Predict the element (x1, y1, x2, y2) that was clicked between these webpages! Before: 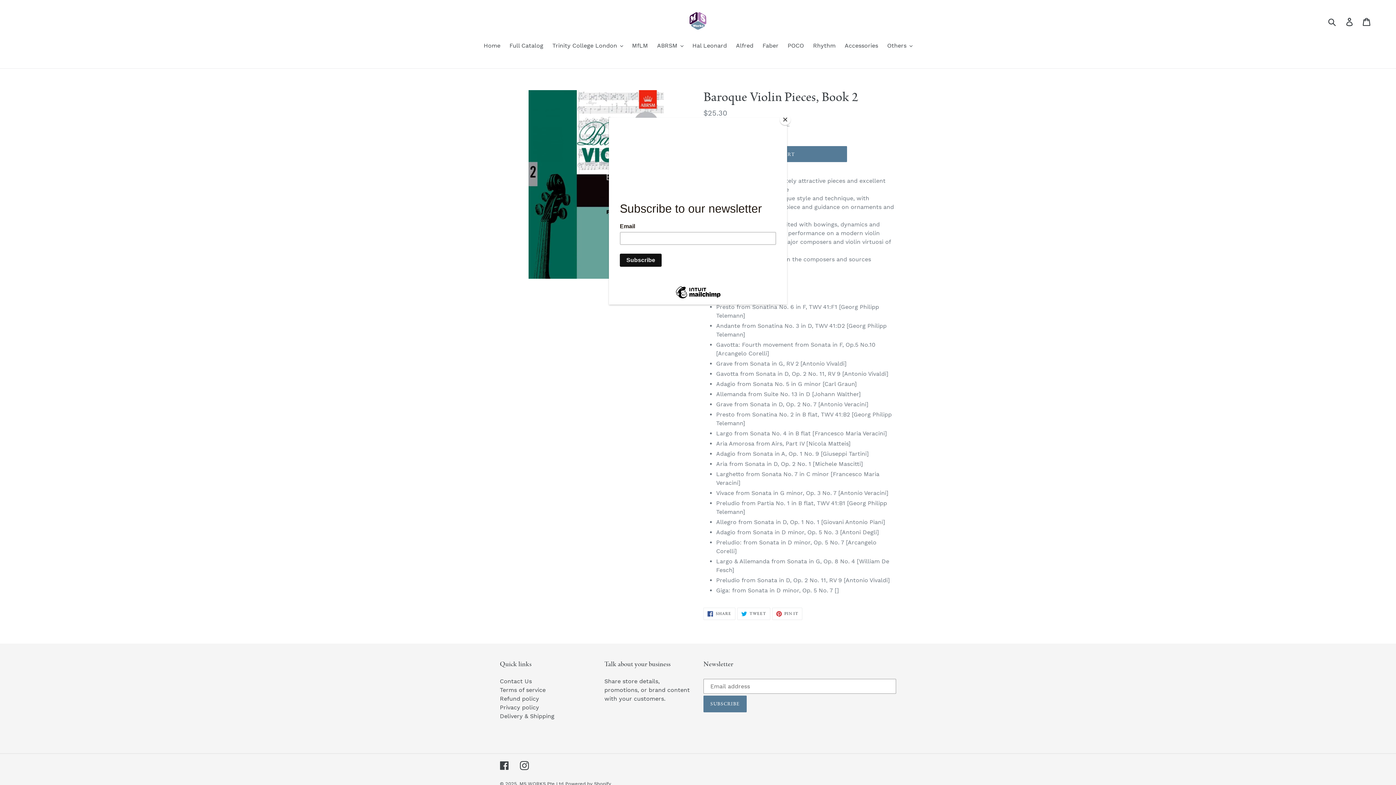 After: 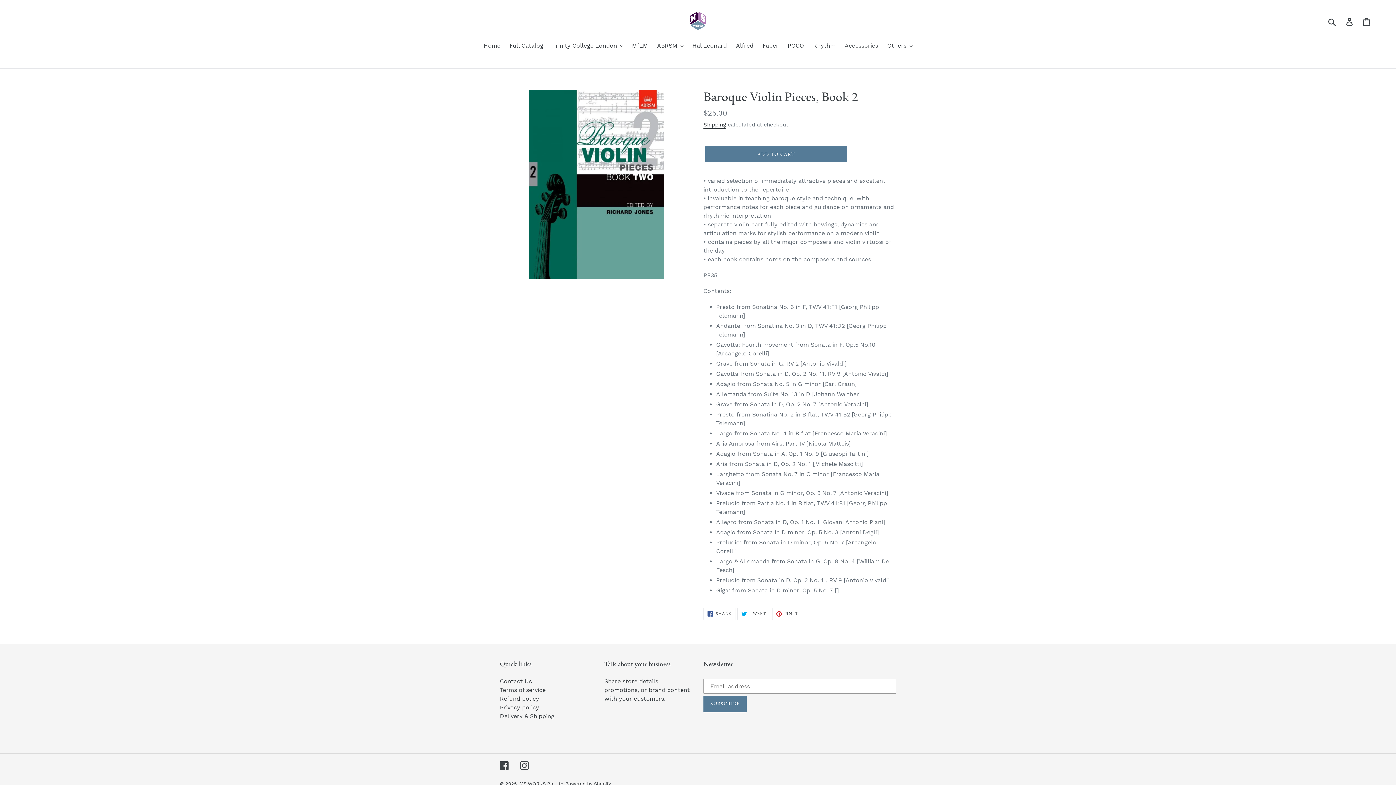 Action: bbox: (780, 114, 790, 125) label: Close